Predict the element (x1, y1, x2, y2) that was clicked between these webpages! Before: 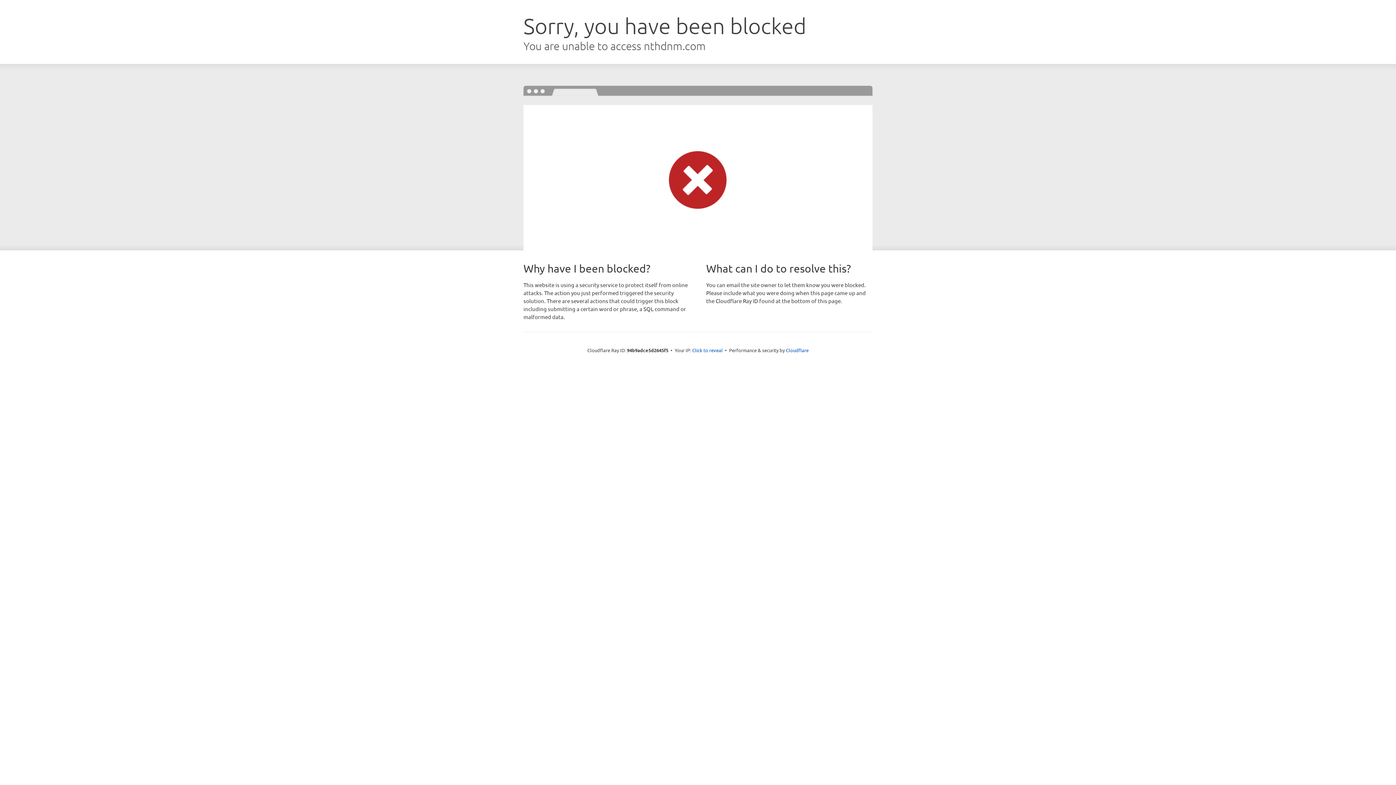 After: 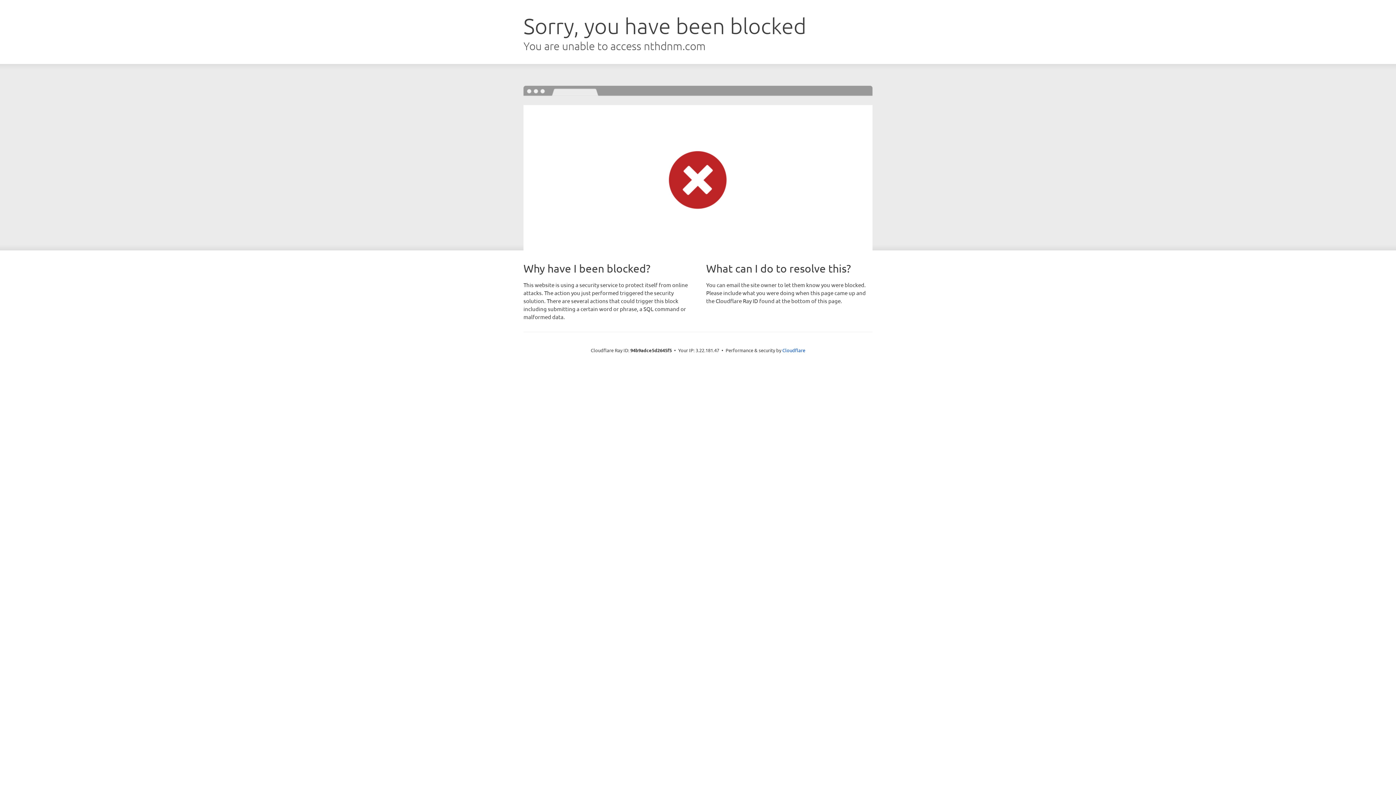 Action: bbox: (692, 346, 722, 353) label: Click to reveal